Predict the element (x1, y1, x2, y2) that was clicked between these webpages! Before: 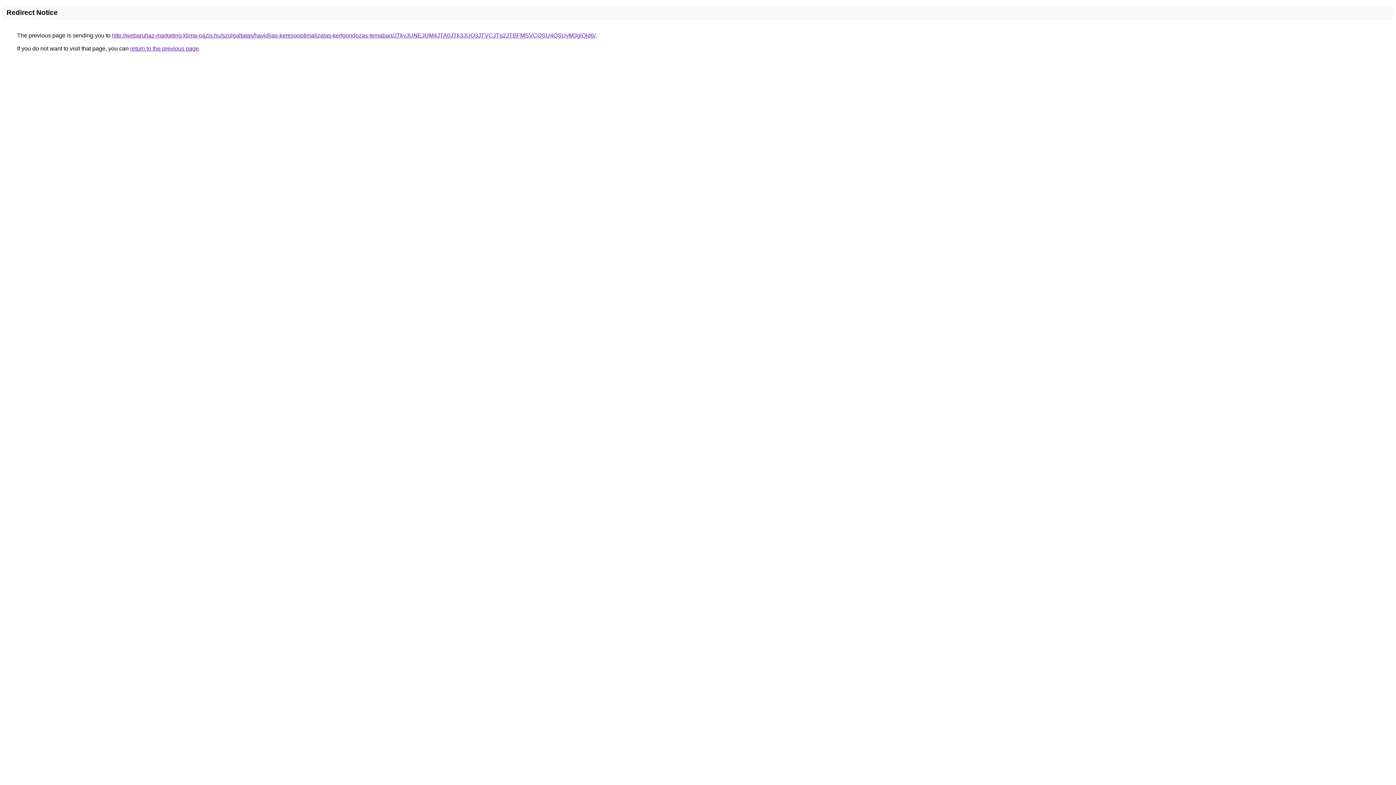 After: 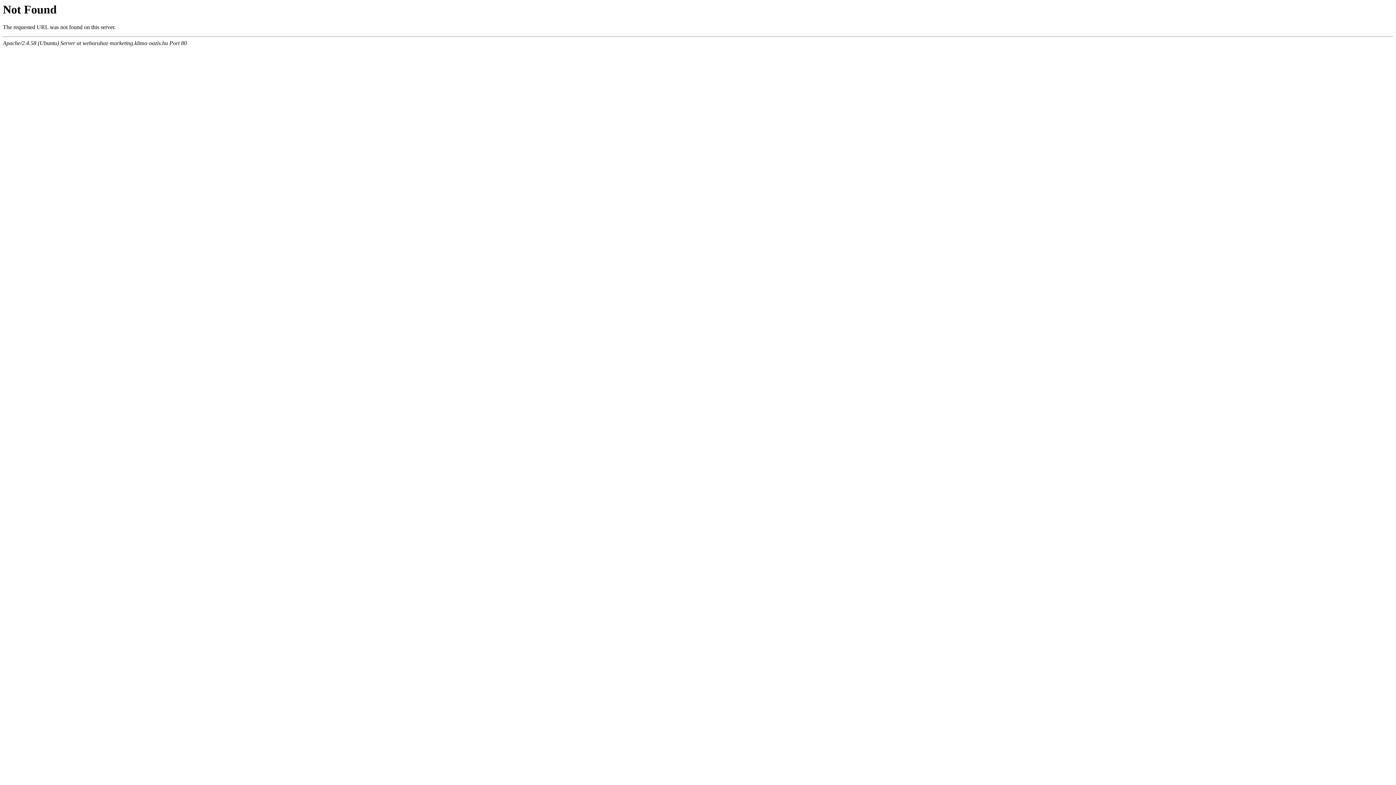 Action: bbox: (112, 32, 595, 38) label: http://webaruhaz-marketing.klima-oazis.hu/szolgaltatas/havidijas-keresooptimalizalas-kertgondozas-temaban/JTkyJUNEJUM4JTA0JTk3JUQ3JTVCJTg2JTBFMSVCOSU4QSUyM3glQjd6/